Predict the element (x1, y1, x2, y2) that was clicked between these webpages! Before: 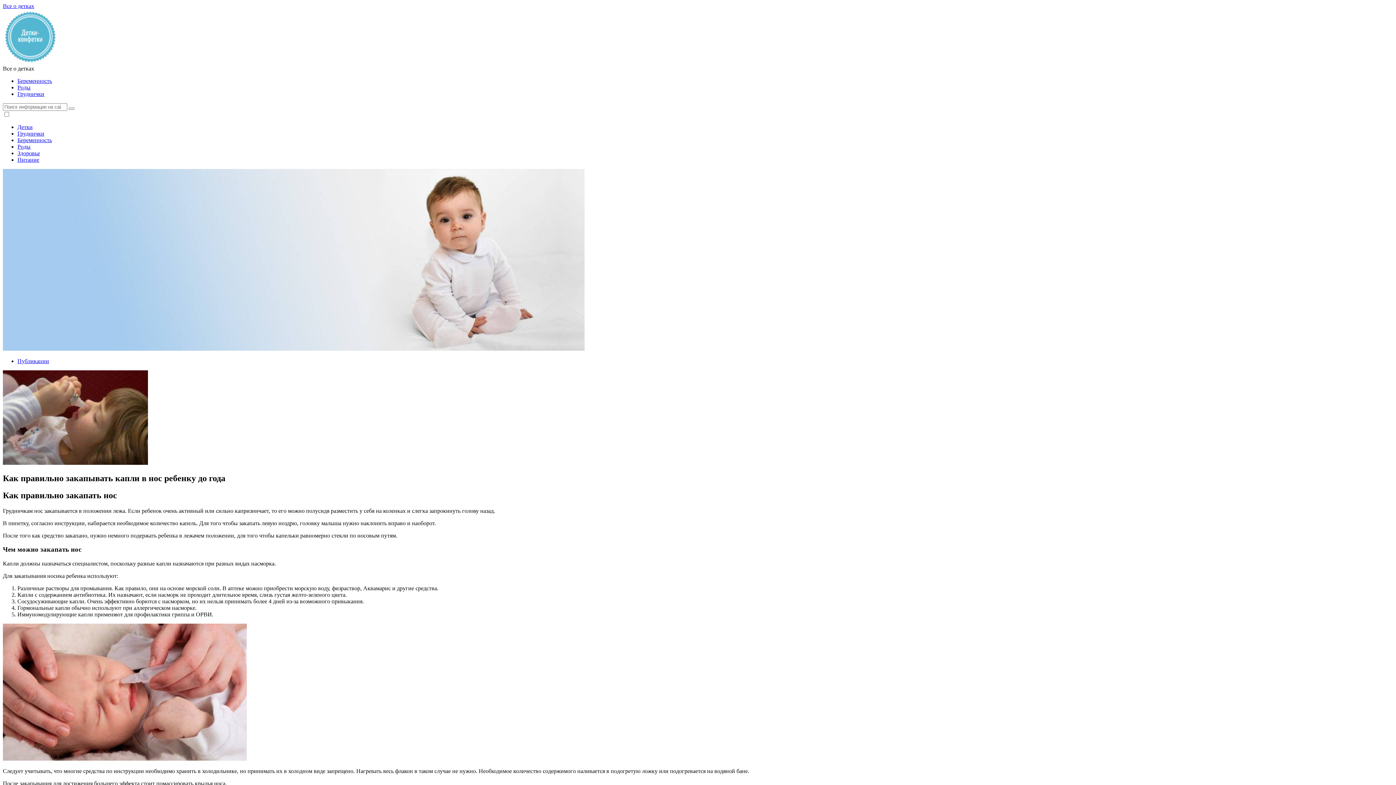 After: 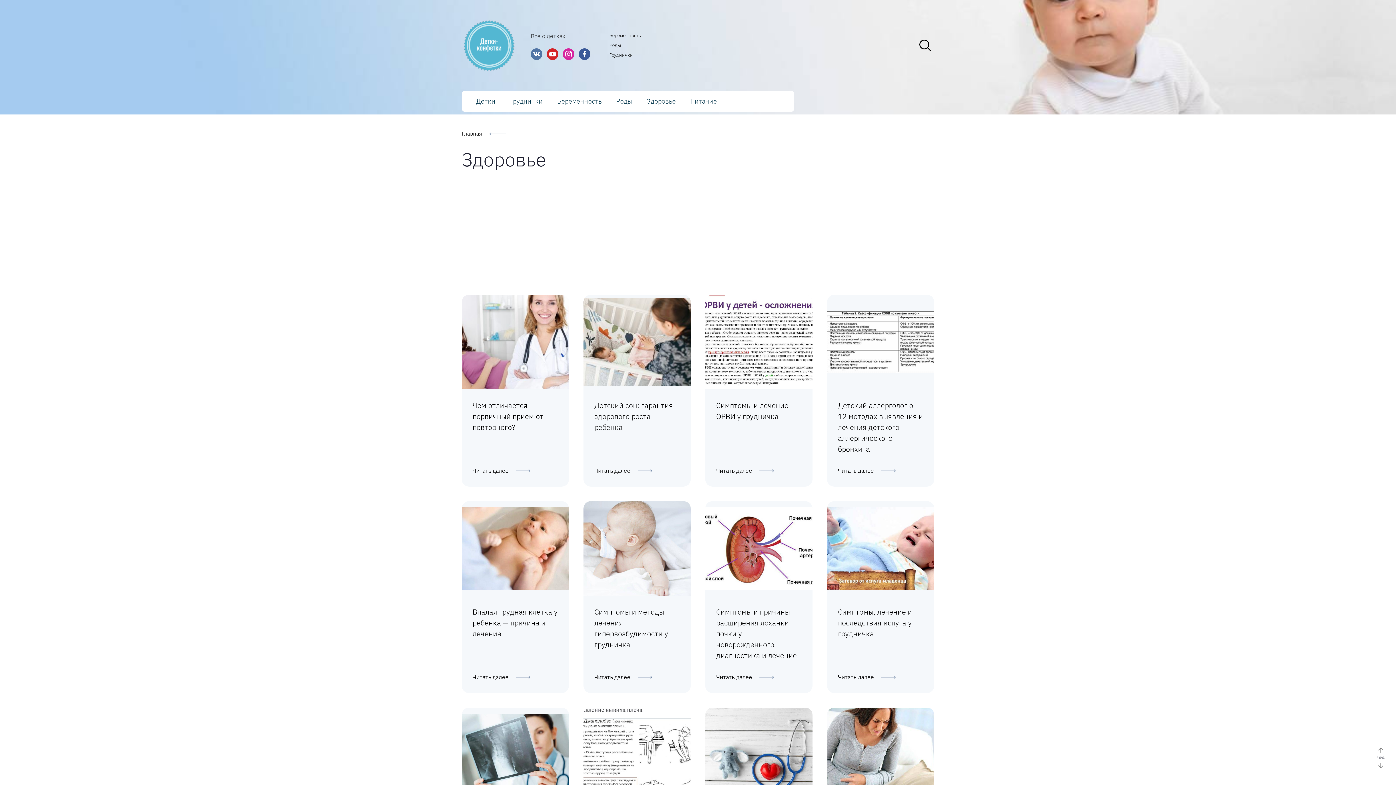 Action: bbox: (17, 150, 40, 156) label: Здоровье